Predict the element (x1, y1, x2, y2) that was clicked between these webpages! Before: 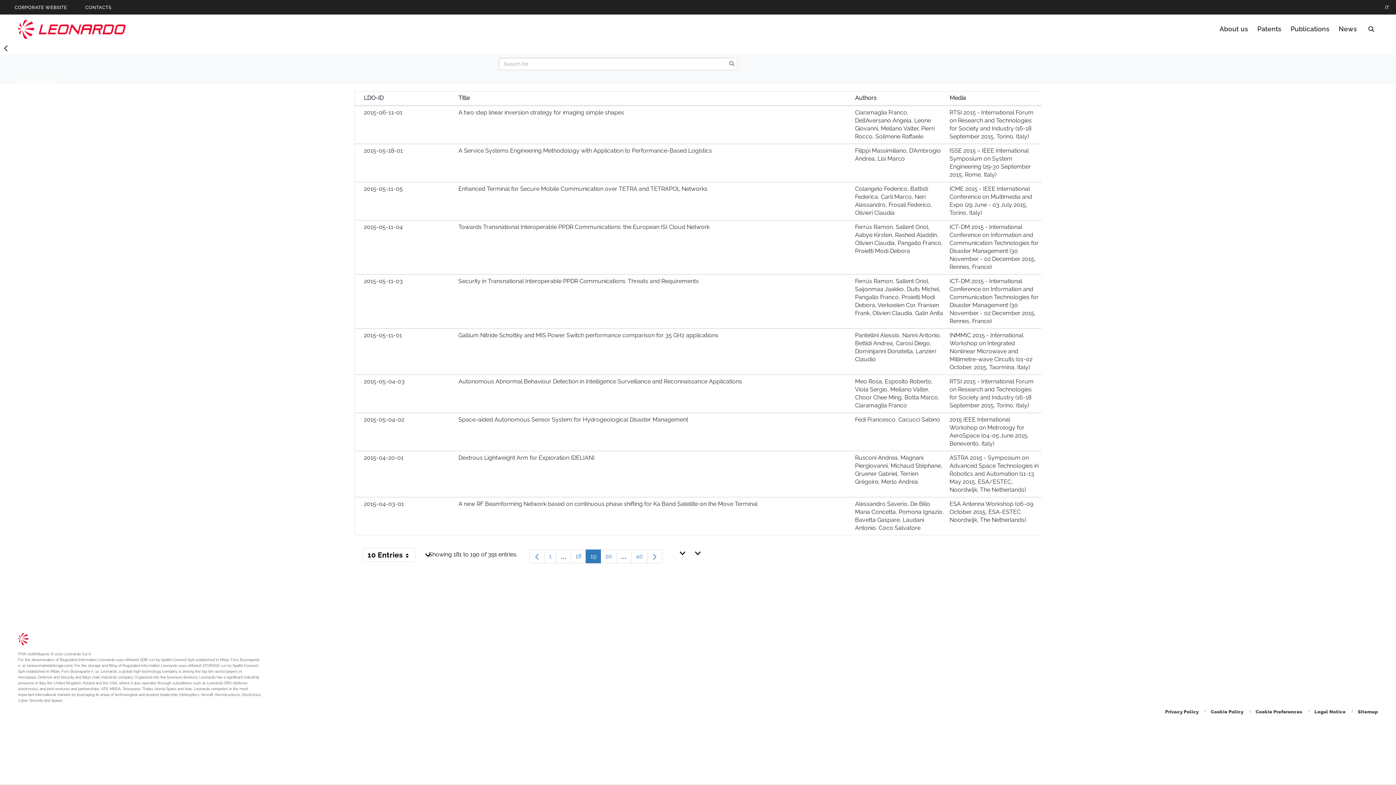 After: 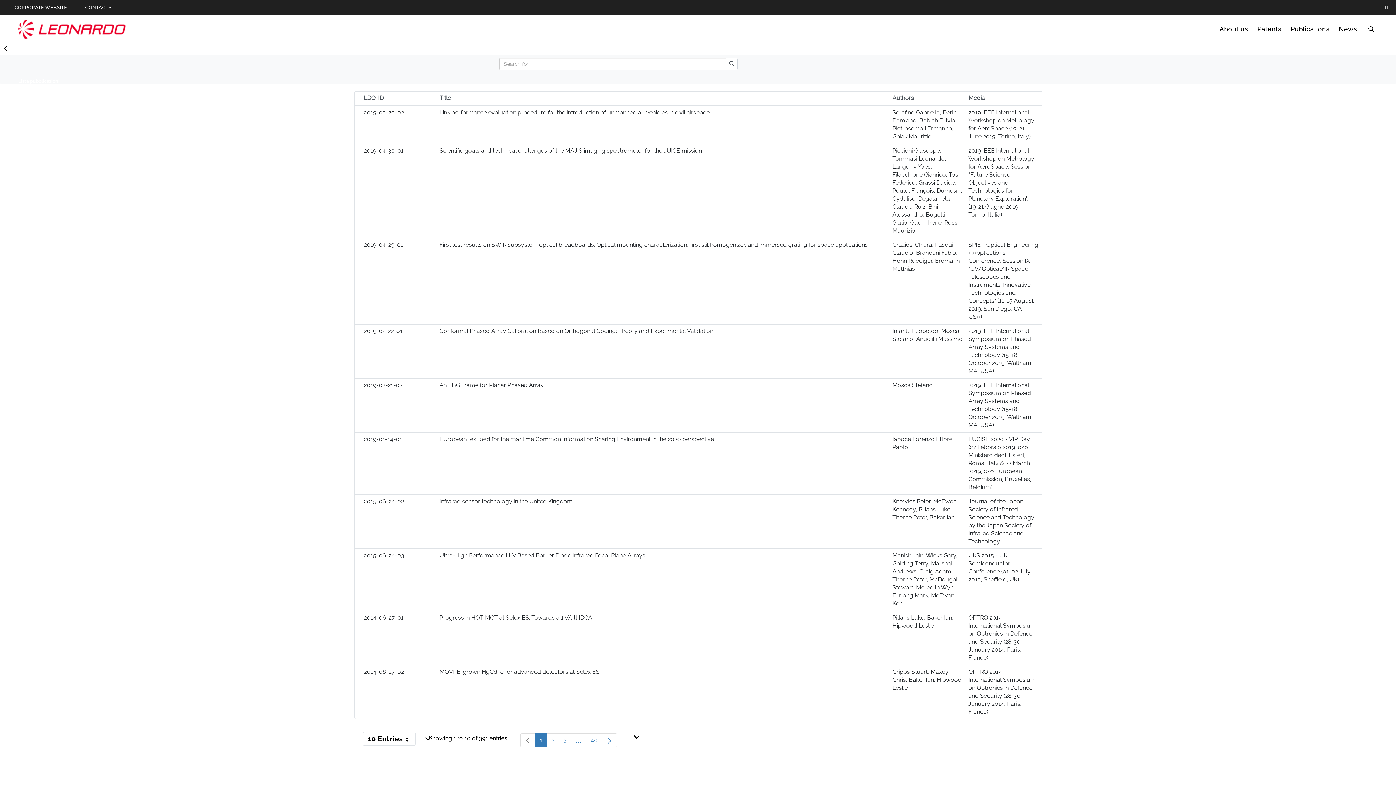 Action: label: Page
1 bbox: (544, 549, 556, 563)